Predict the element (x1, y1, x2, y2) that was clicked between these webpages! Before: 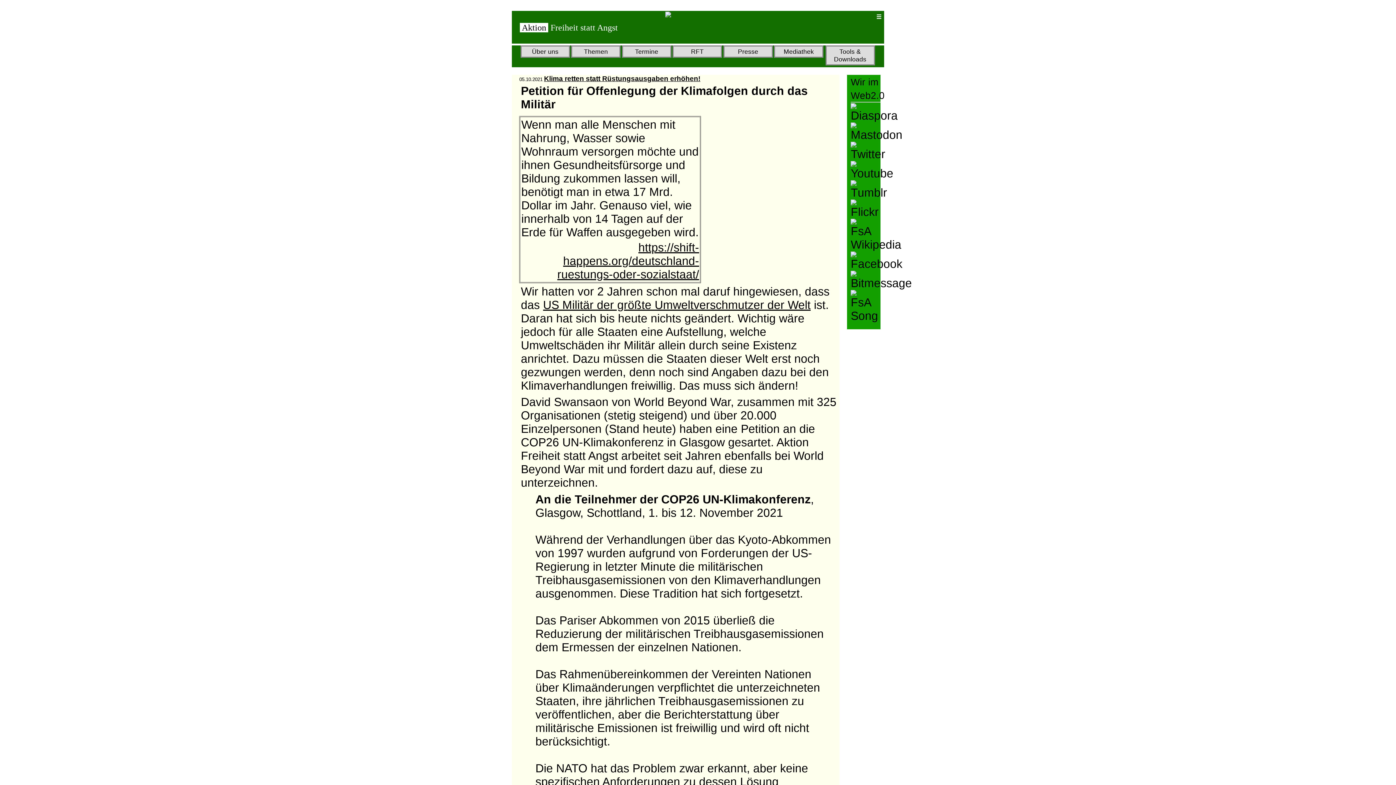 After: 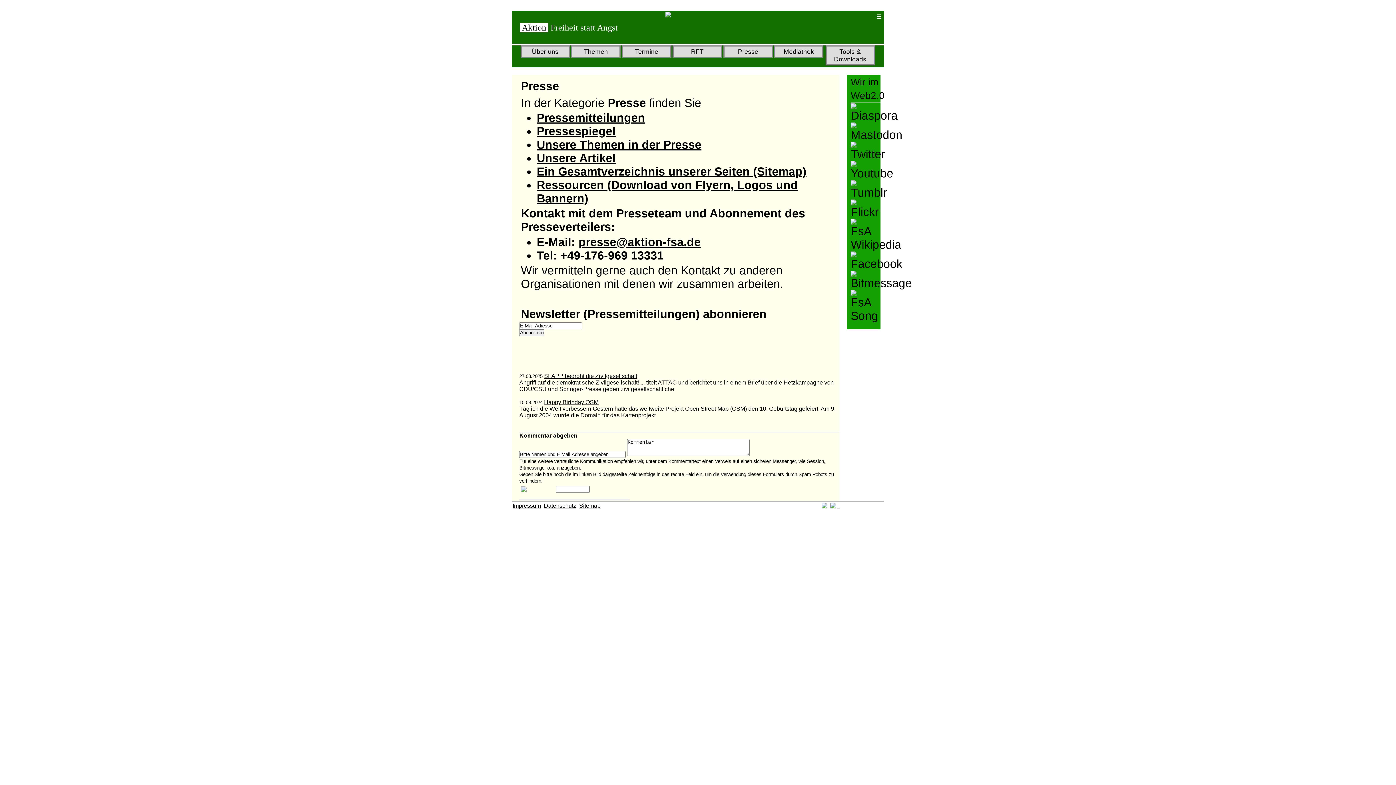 Action: bbox: (723, 45, 773, 57) label: Presse